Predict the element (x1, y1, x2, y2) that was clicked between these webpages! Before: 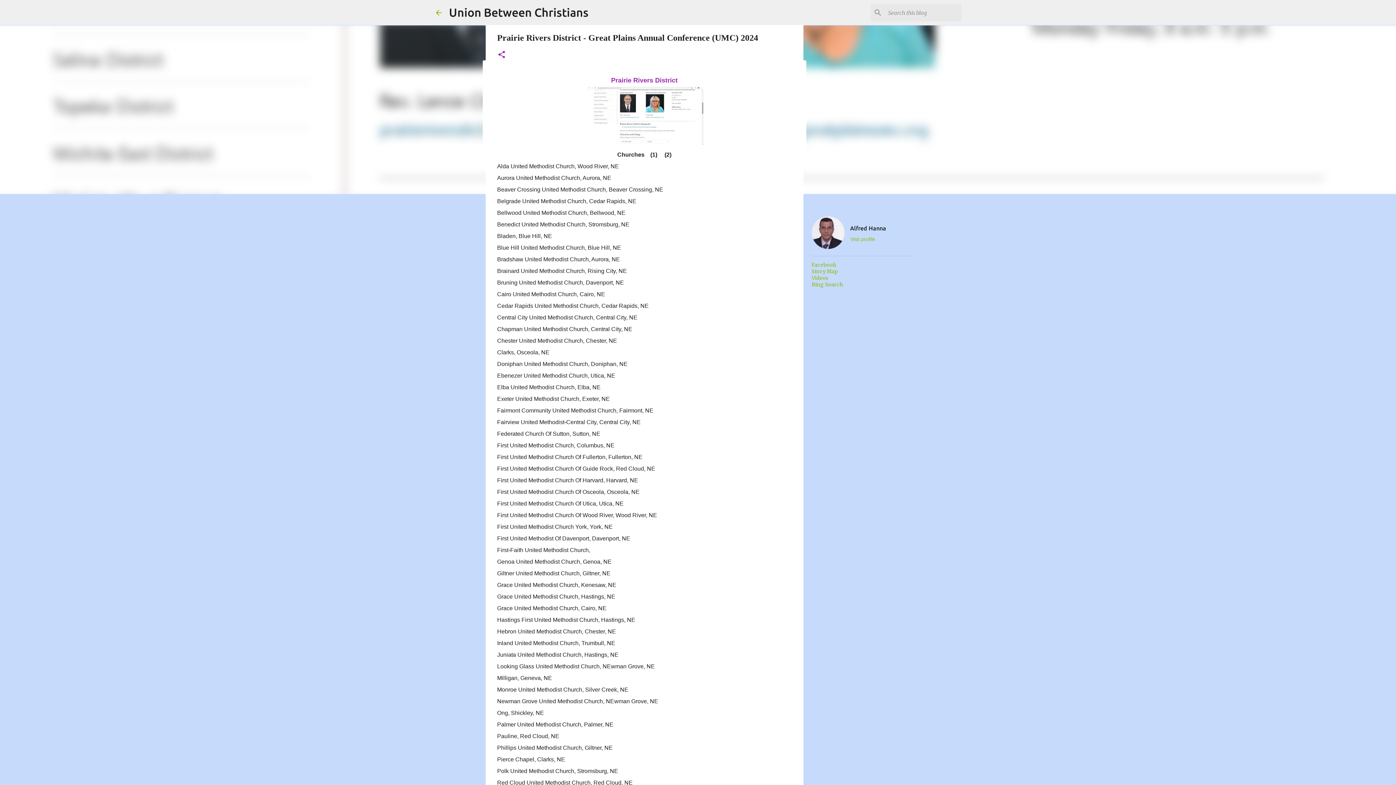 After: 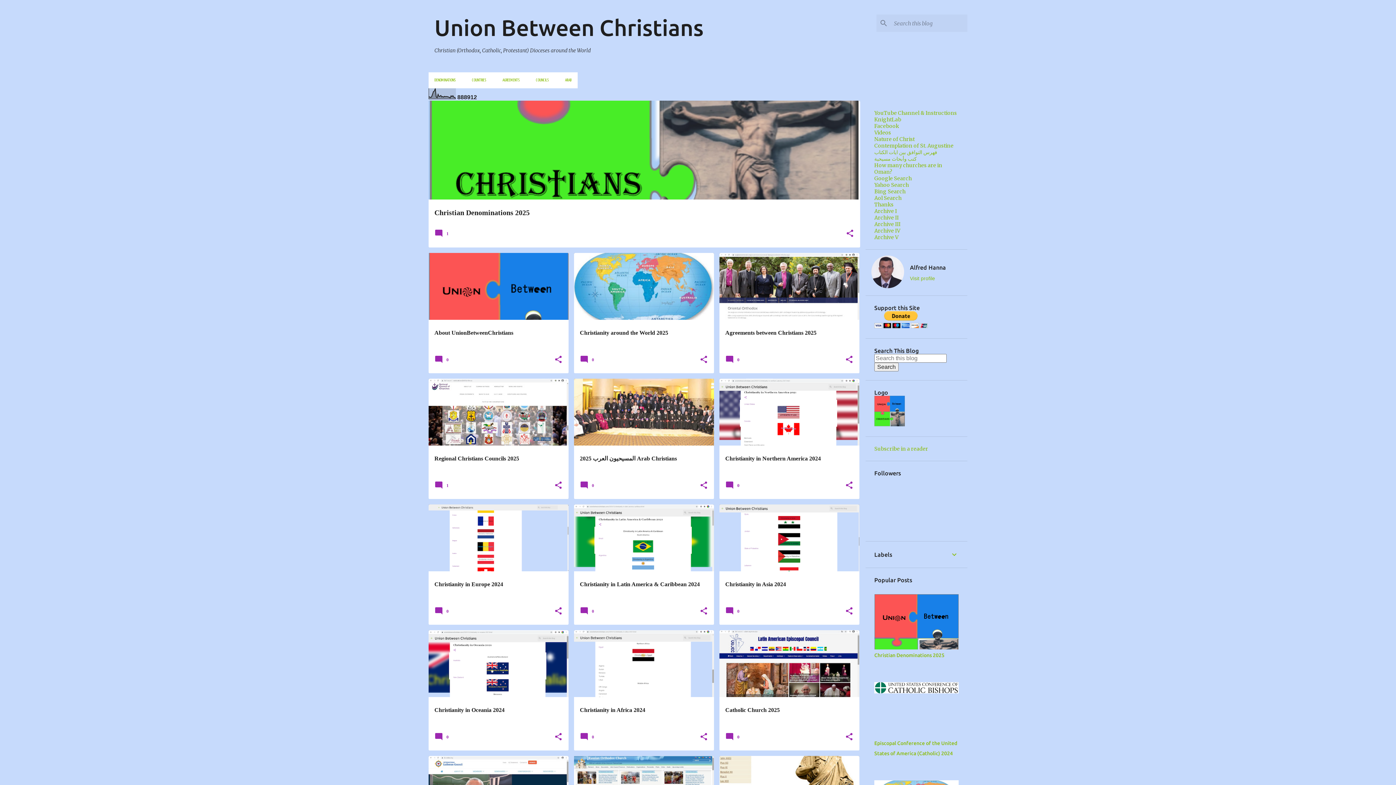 Action: bbox: (434, 8, 443, 16)